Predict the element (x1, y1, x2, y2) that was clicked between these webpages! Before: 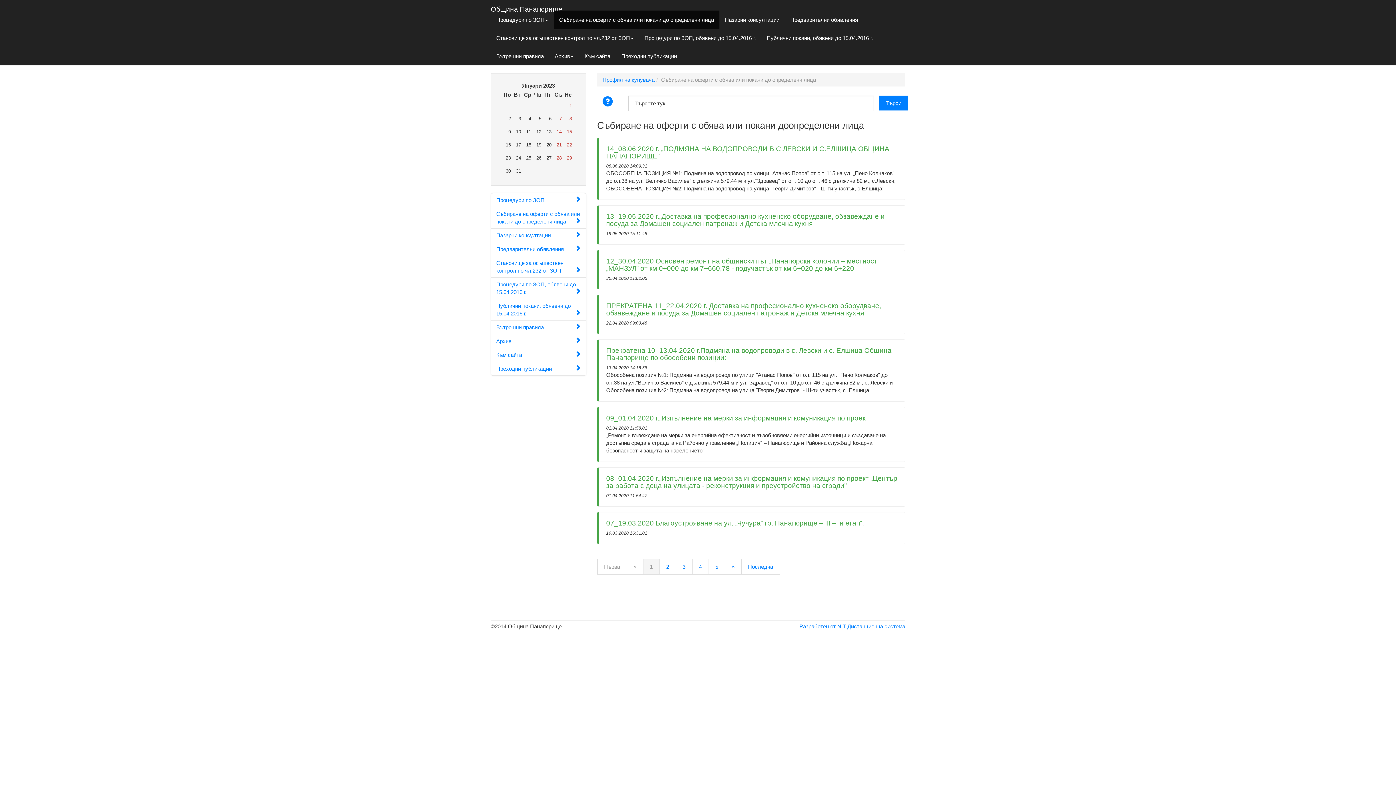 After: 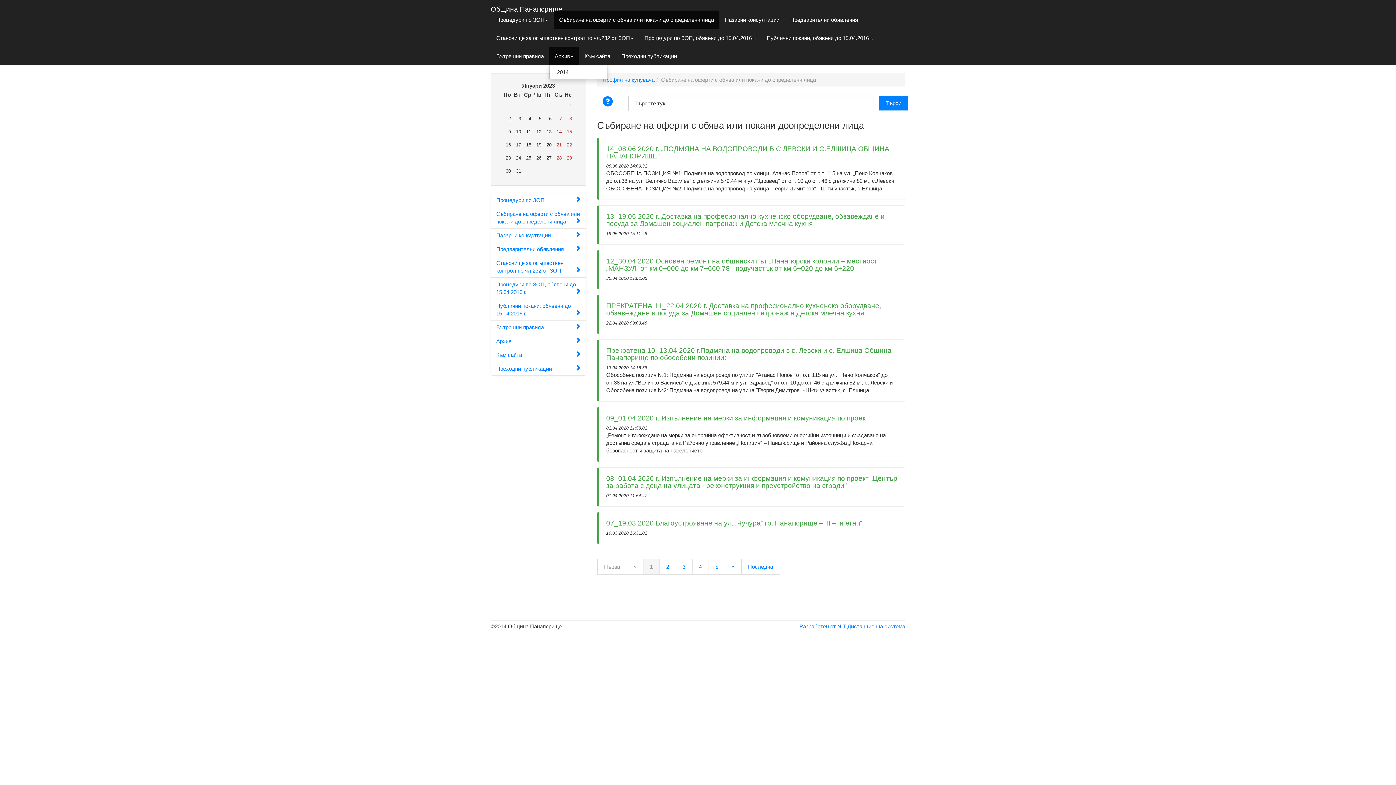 Action: bbox: (549, 46, 579, 65) label: Архив